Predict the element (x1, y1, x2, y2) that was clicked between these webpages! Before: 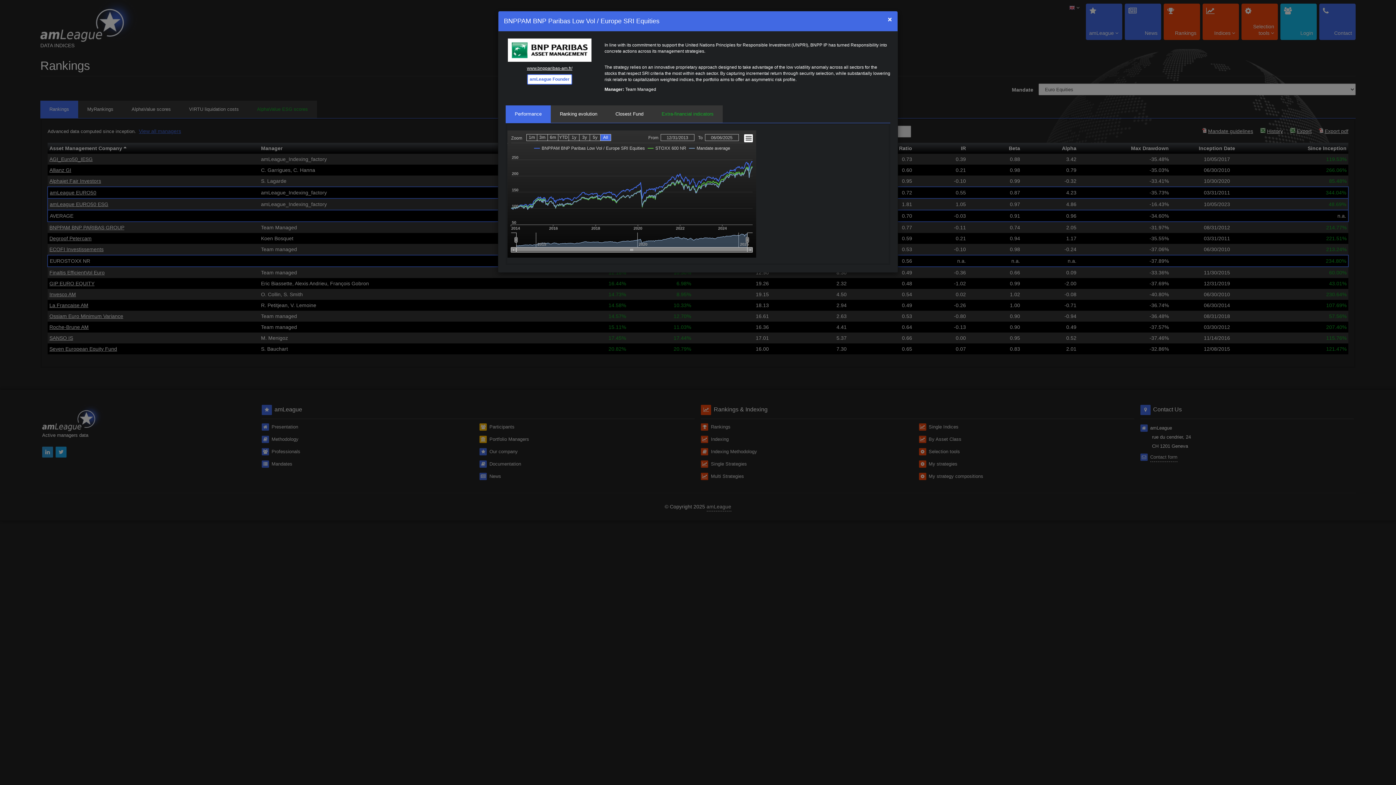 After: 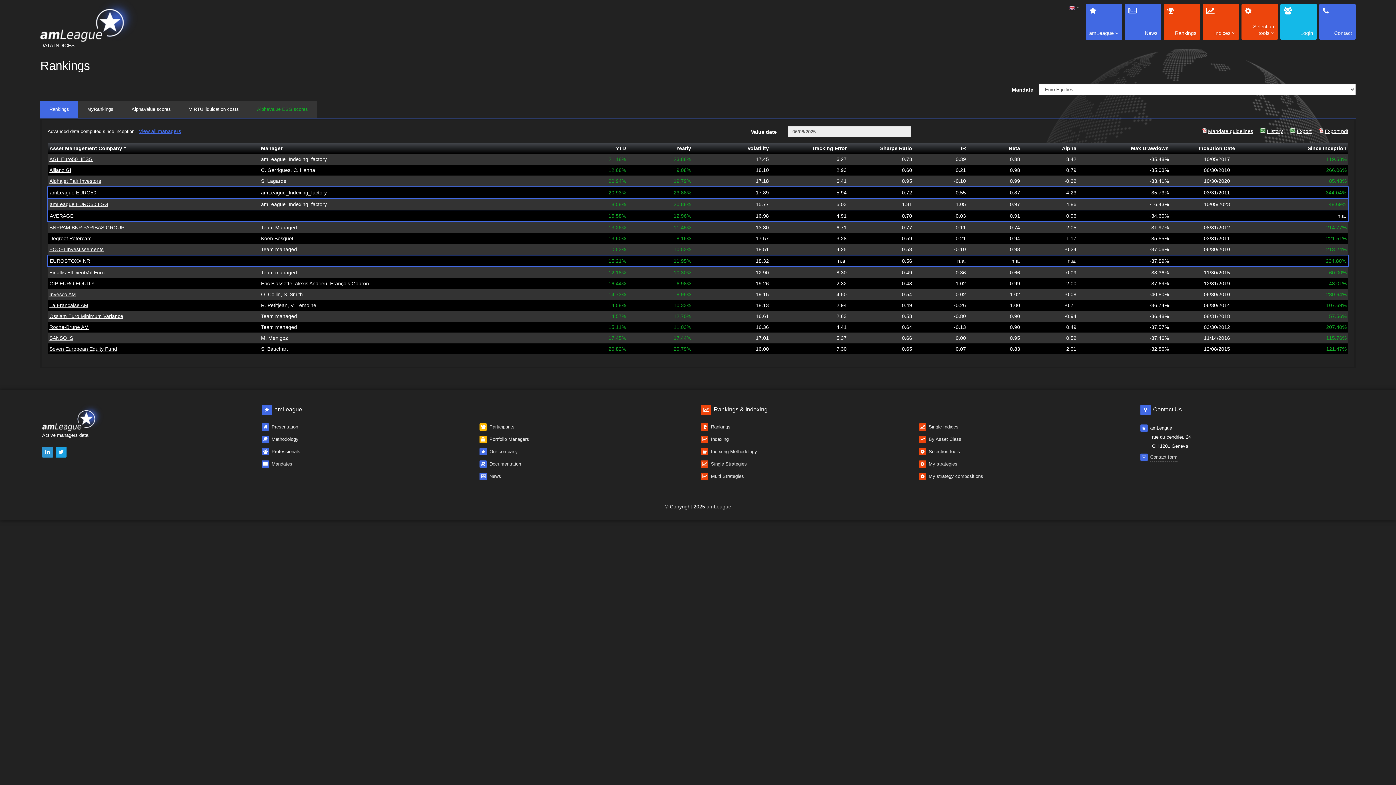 Action: label: × bbox: (888, 16, 892, 22)